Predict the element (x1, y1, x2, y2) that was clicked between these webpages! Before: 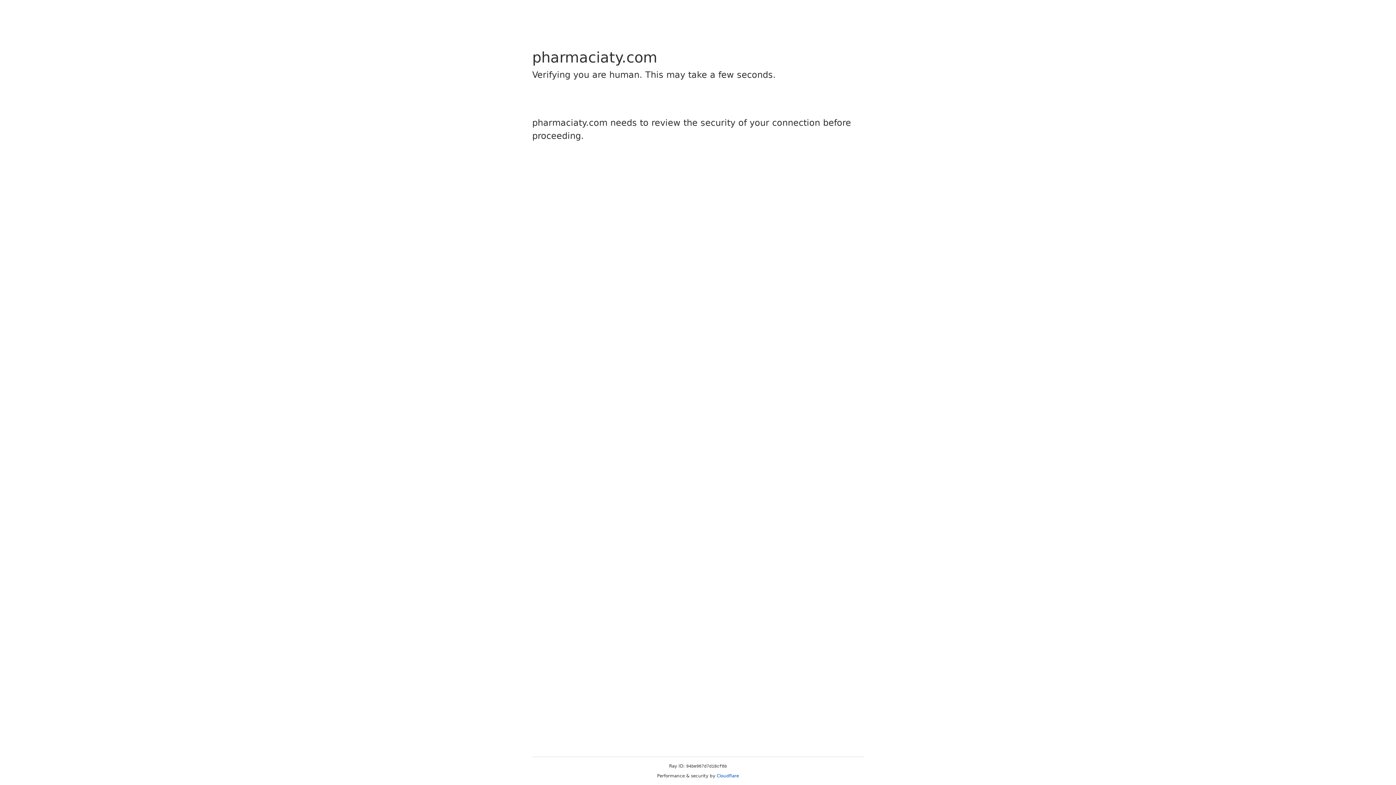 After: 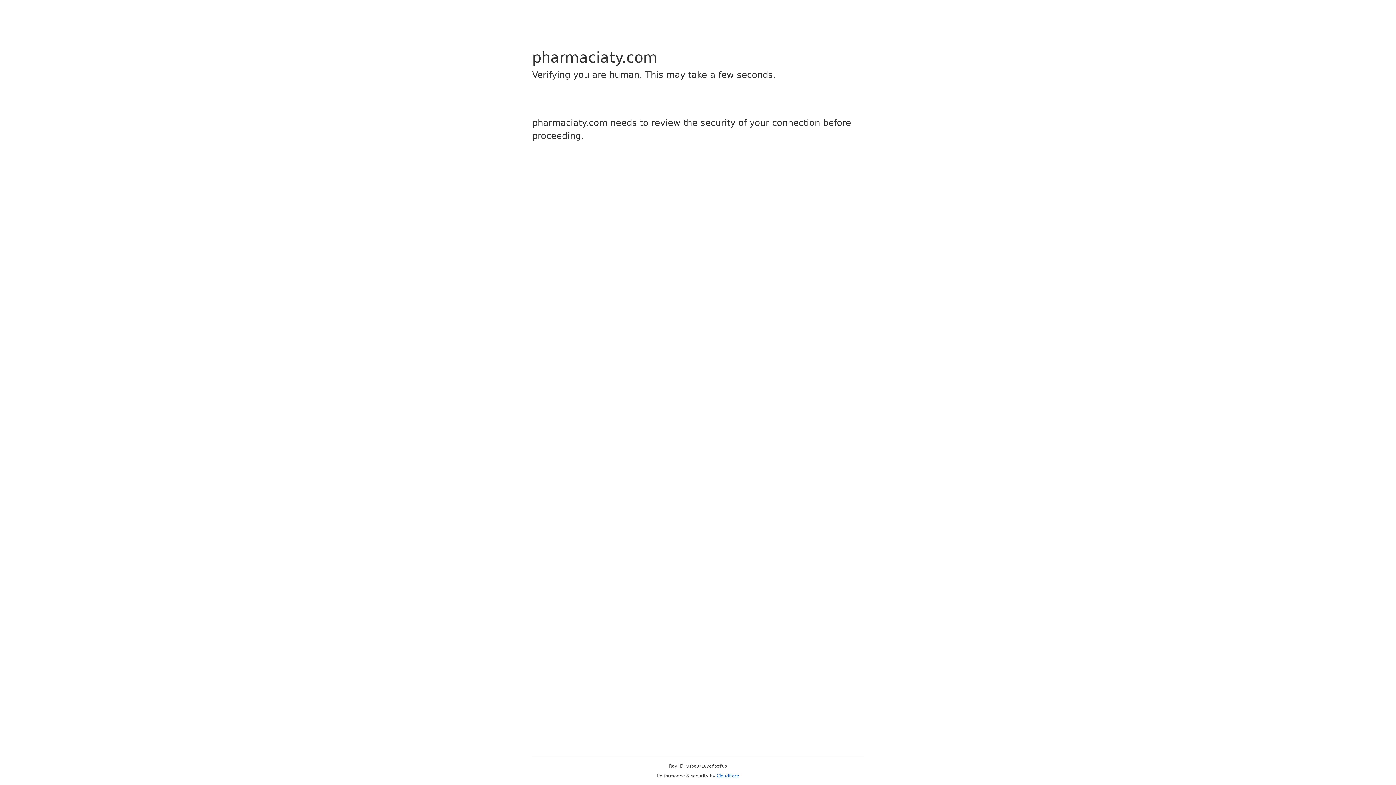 Action: bbox: (716, 773, 739, 778) label: Cloudflare